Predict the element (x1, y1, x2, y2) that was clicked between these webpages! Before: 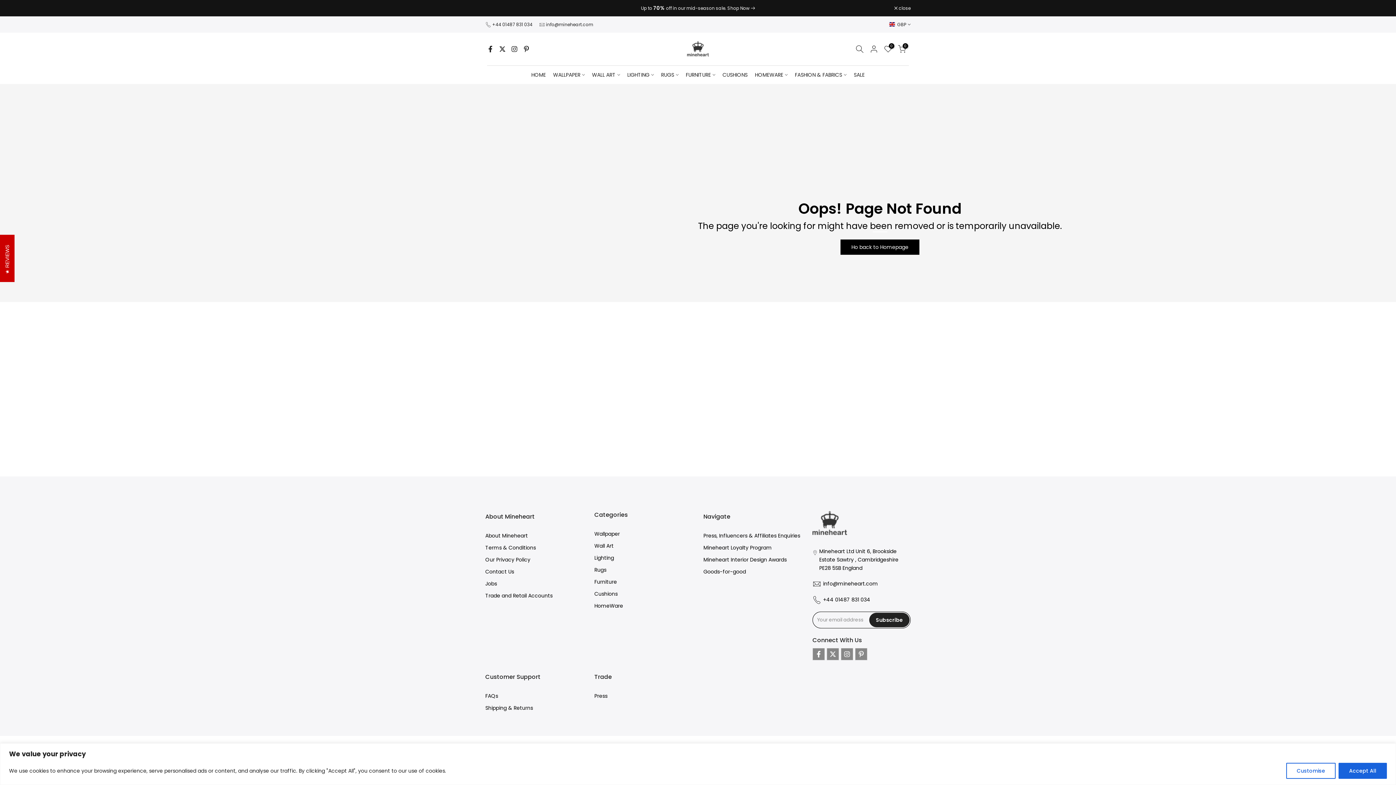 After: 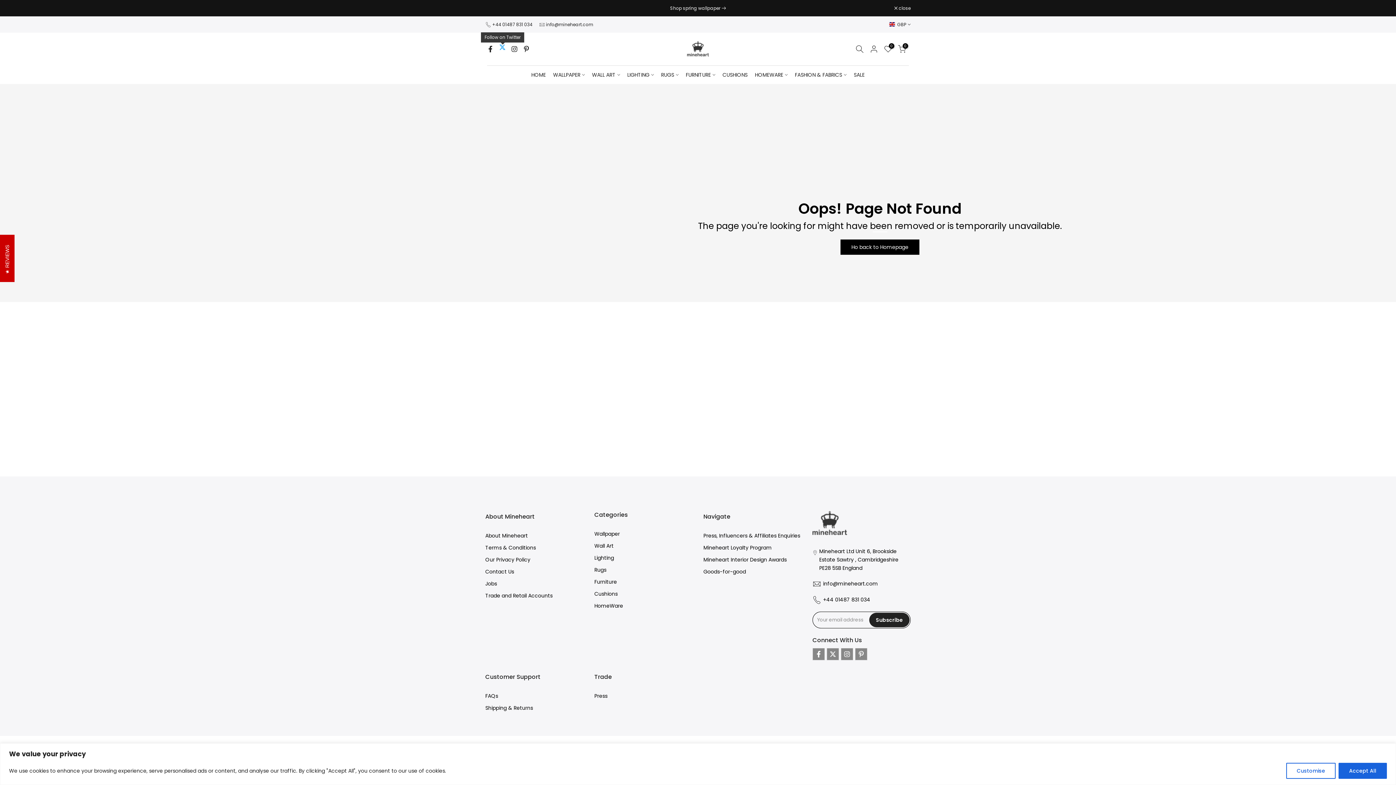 Action: bbox: (499, 44, 505, 53)